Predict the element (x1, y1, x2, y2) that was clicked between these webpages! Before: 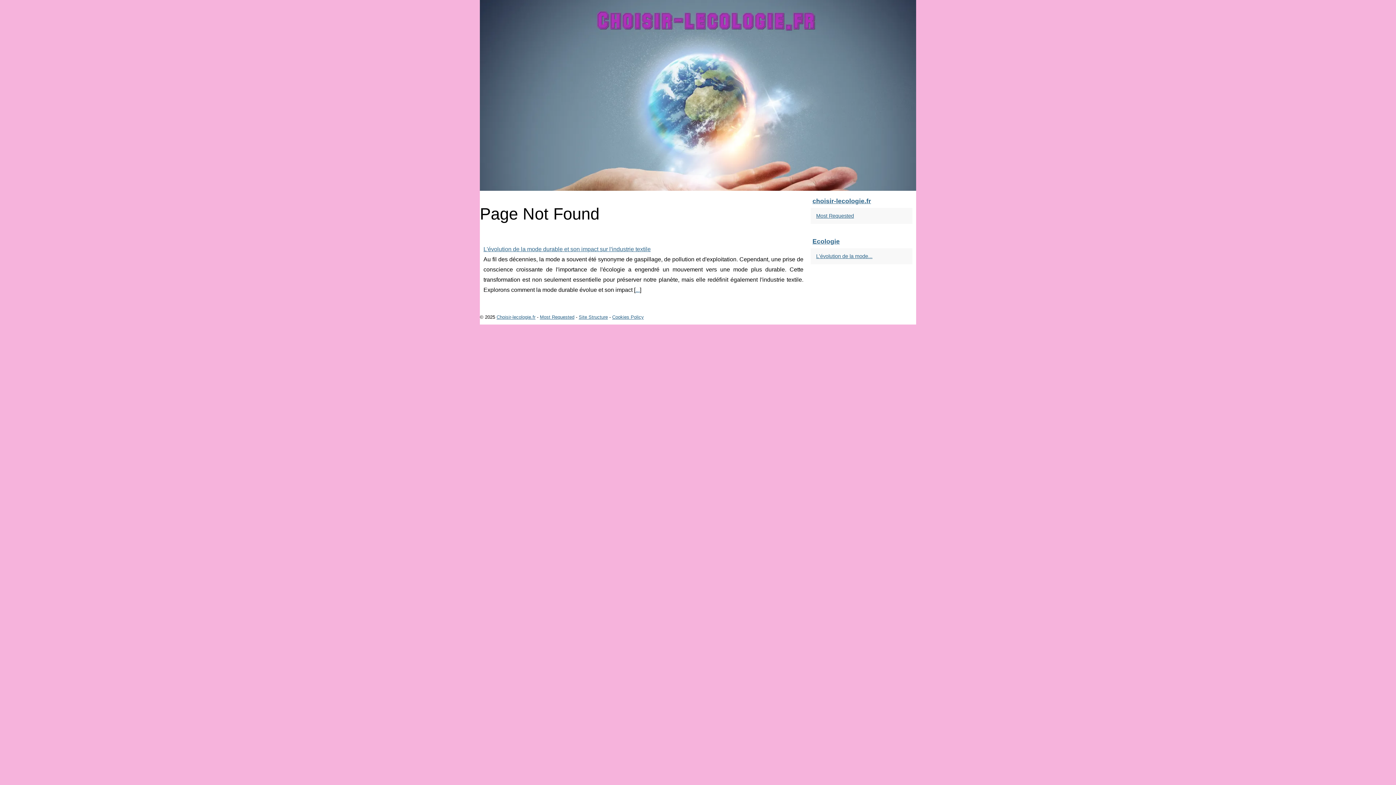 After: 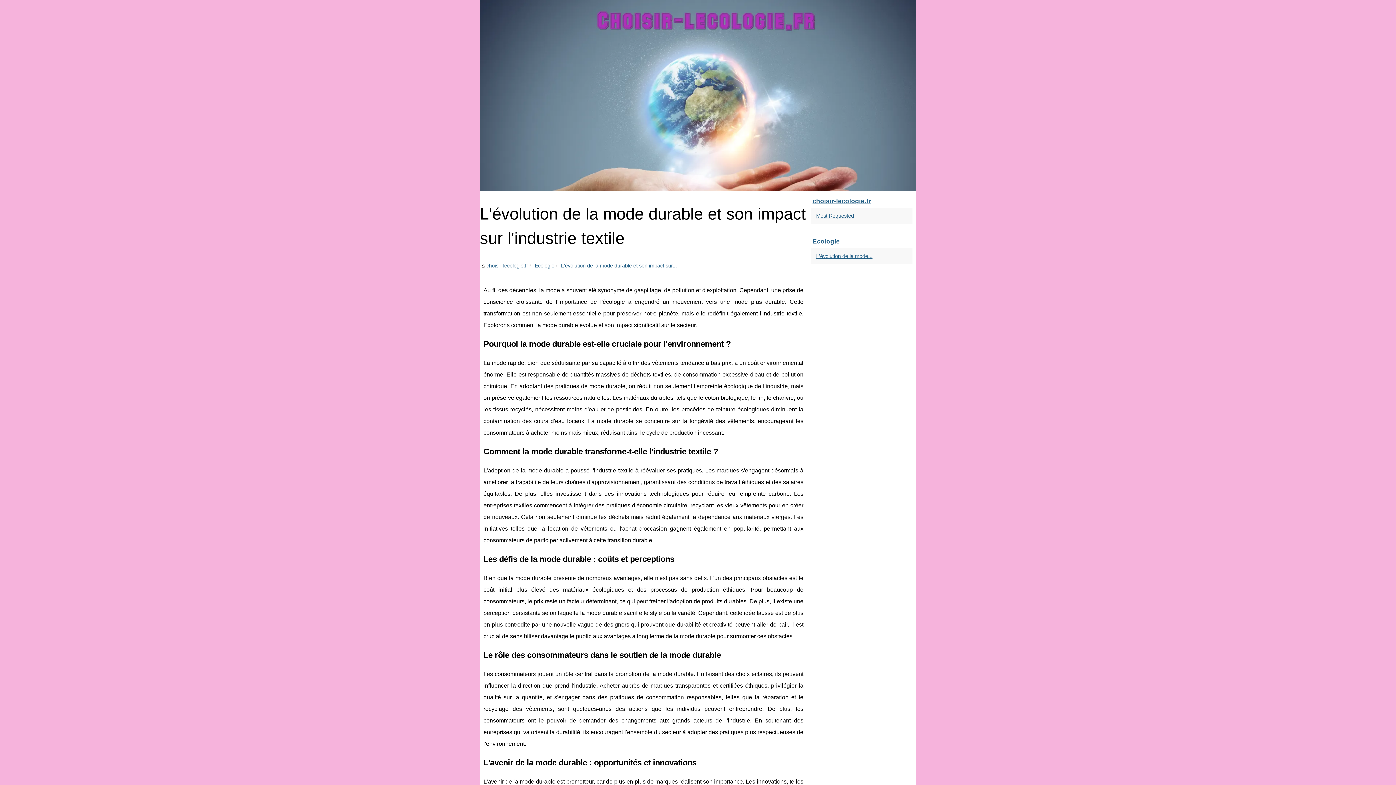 Action: label: ... bbox: (635, 286, 640, 293)